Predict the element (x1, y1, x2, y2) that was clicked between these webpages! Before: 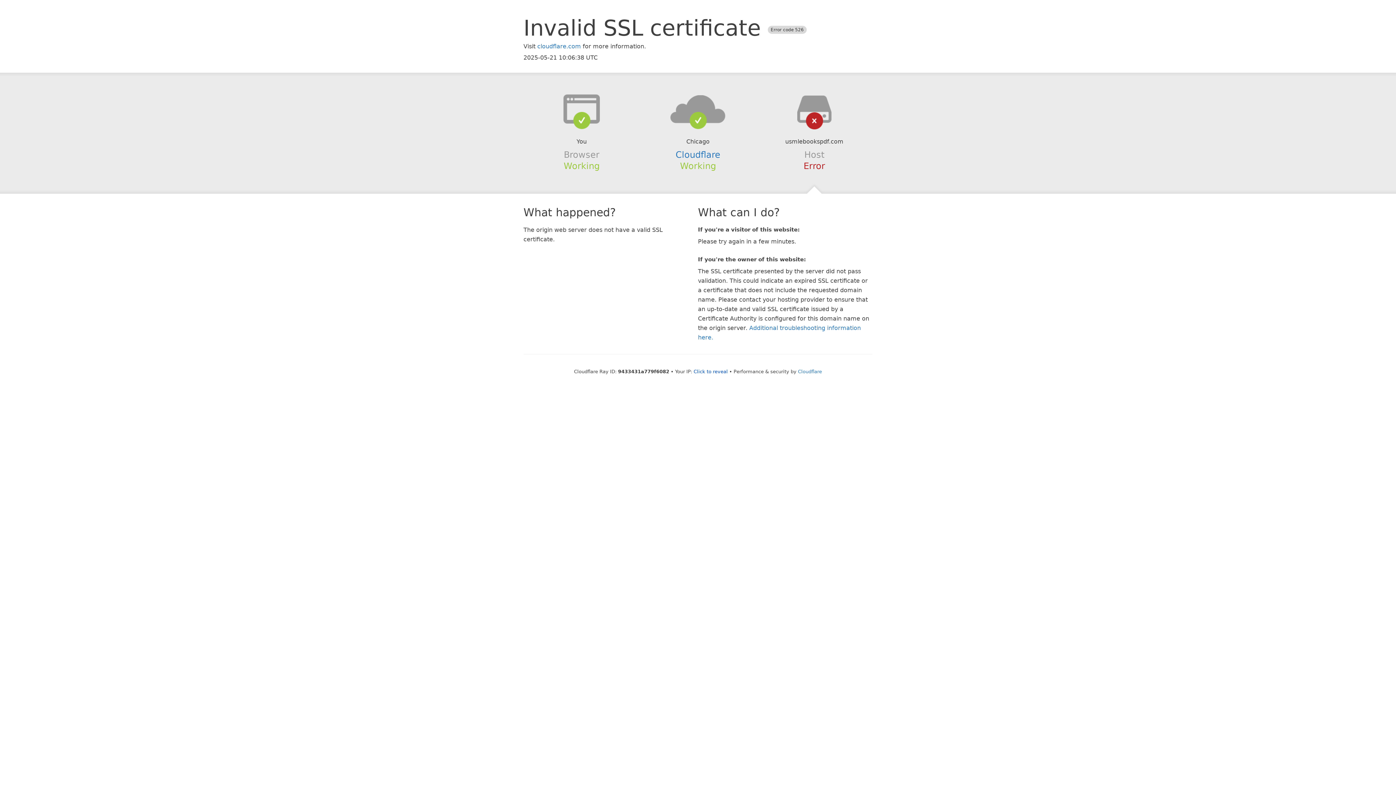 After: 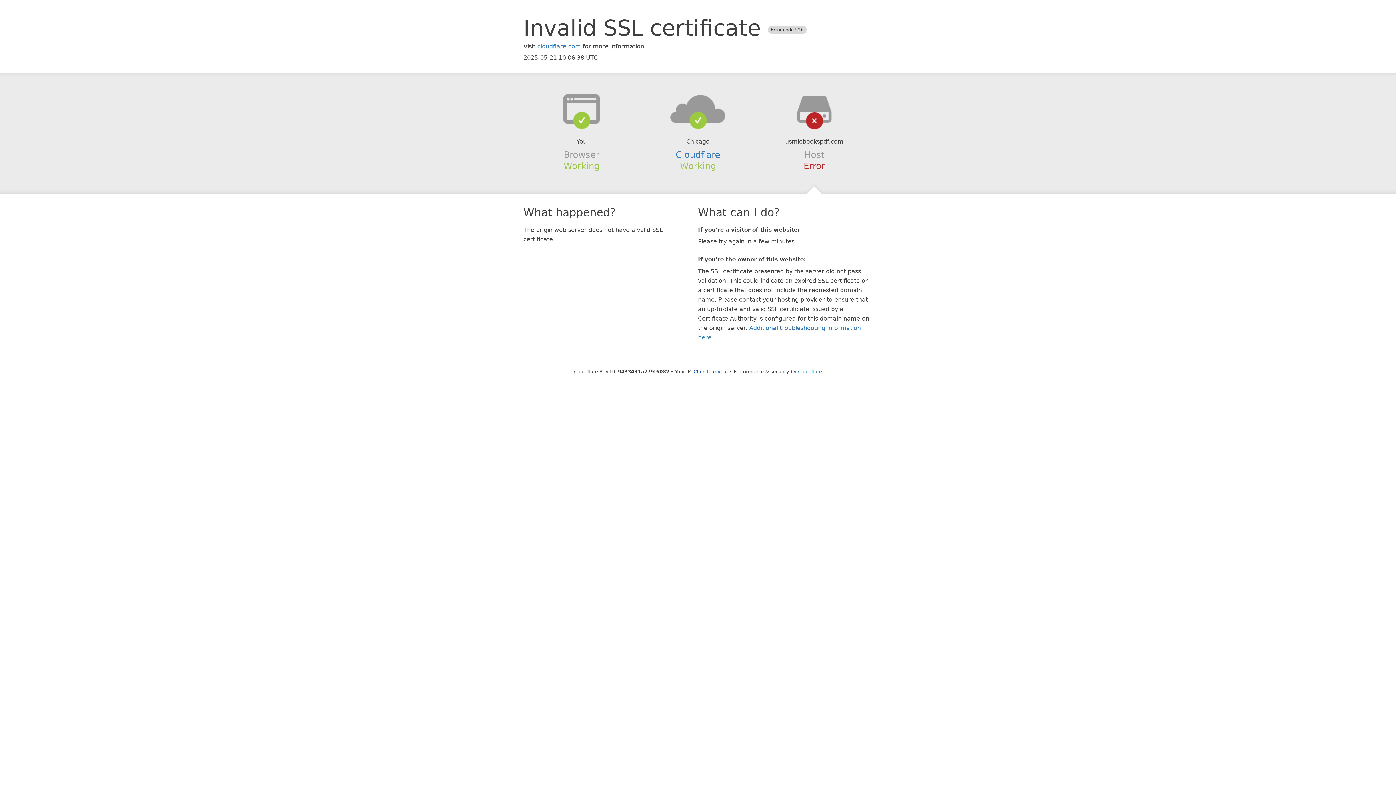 Action: bbox: (639, 94, 756, 123)